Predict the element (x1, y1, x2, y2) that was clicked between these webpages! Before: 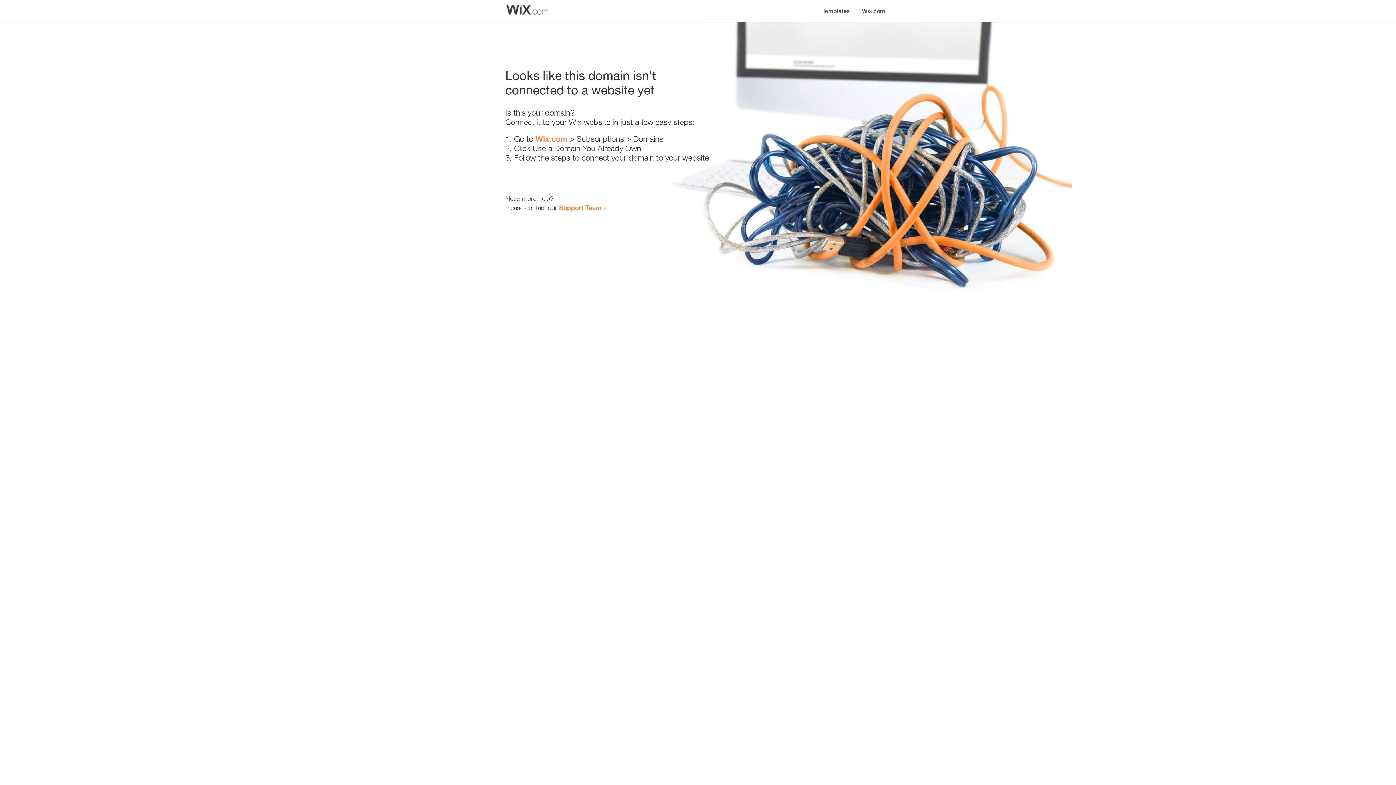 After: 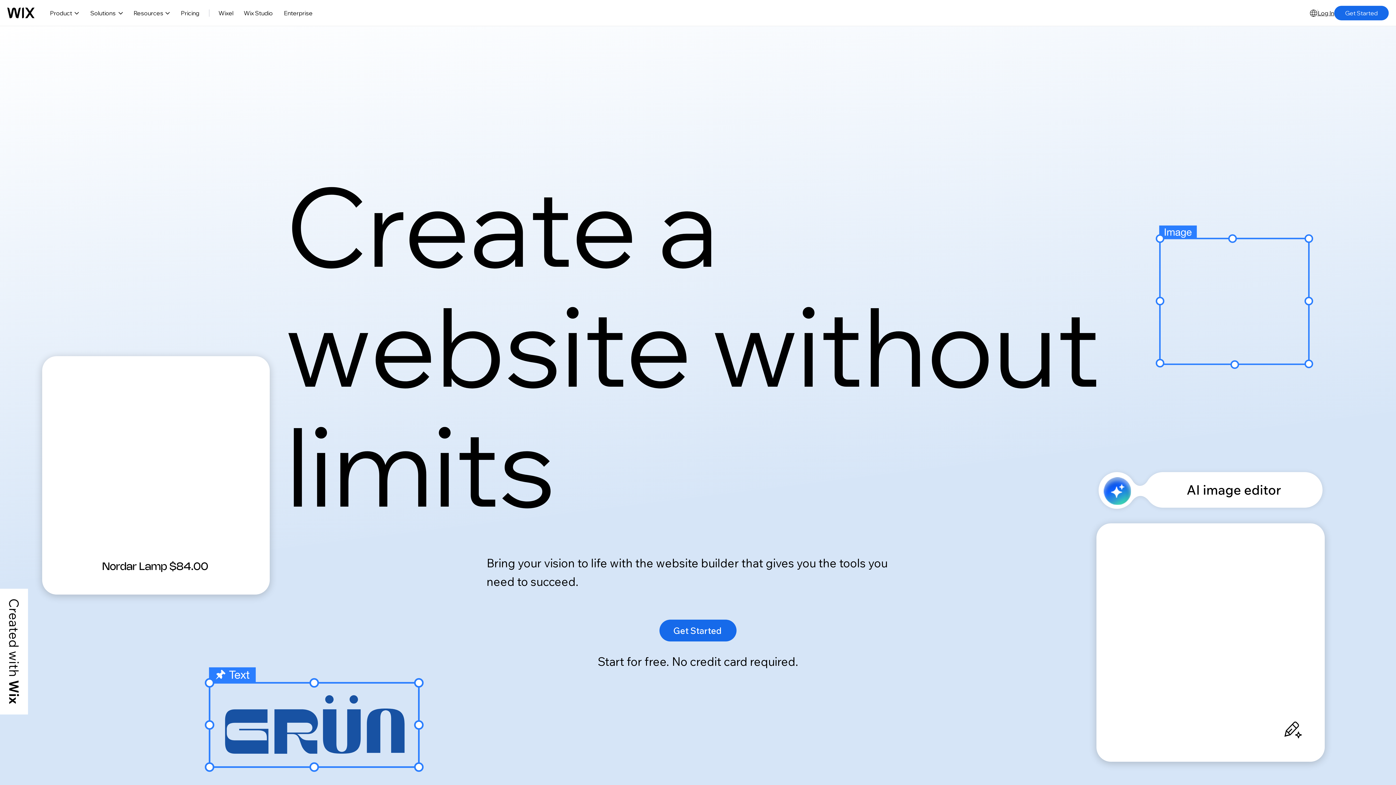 Action: label: Wix.com bbox: (535, 134, 567, 143)